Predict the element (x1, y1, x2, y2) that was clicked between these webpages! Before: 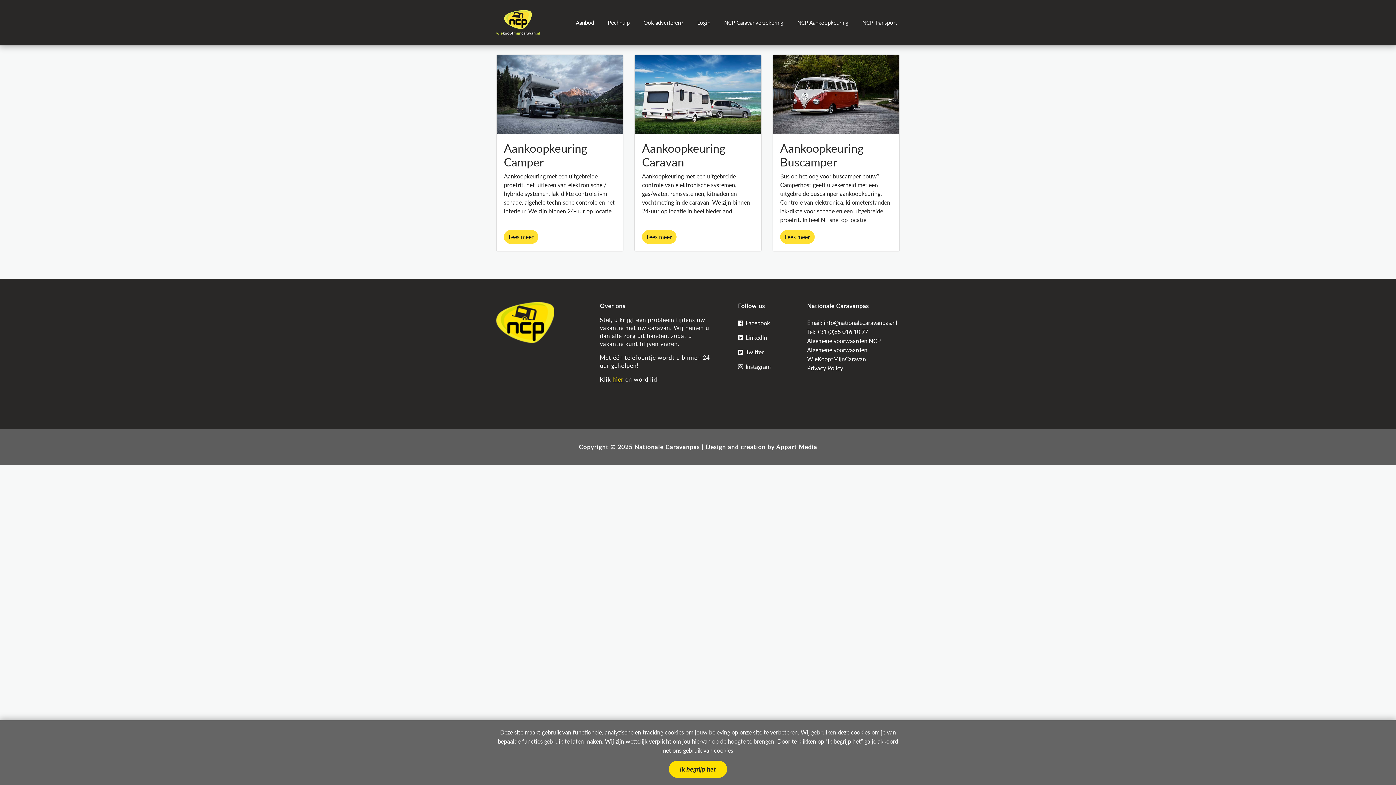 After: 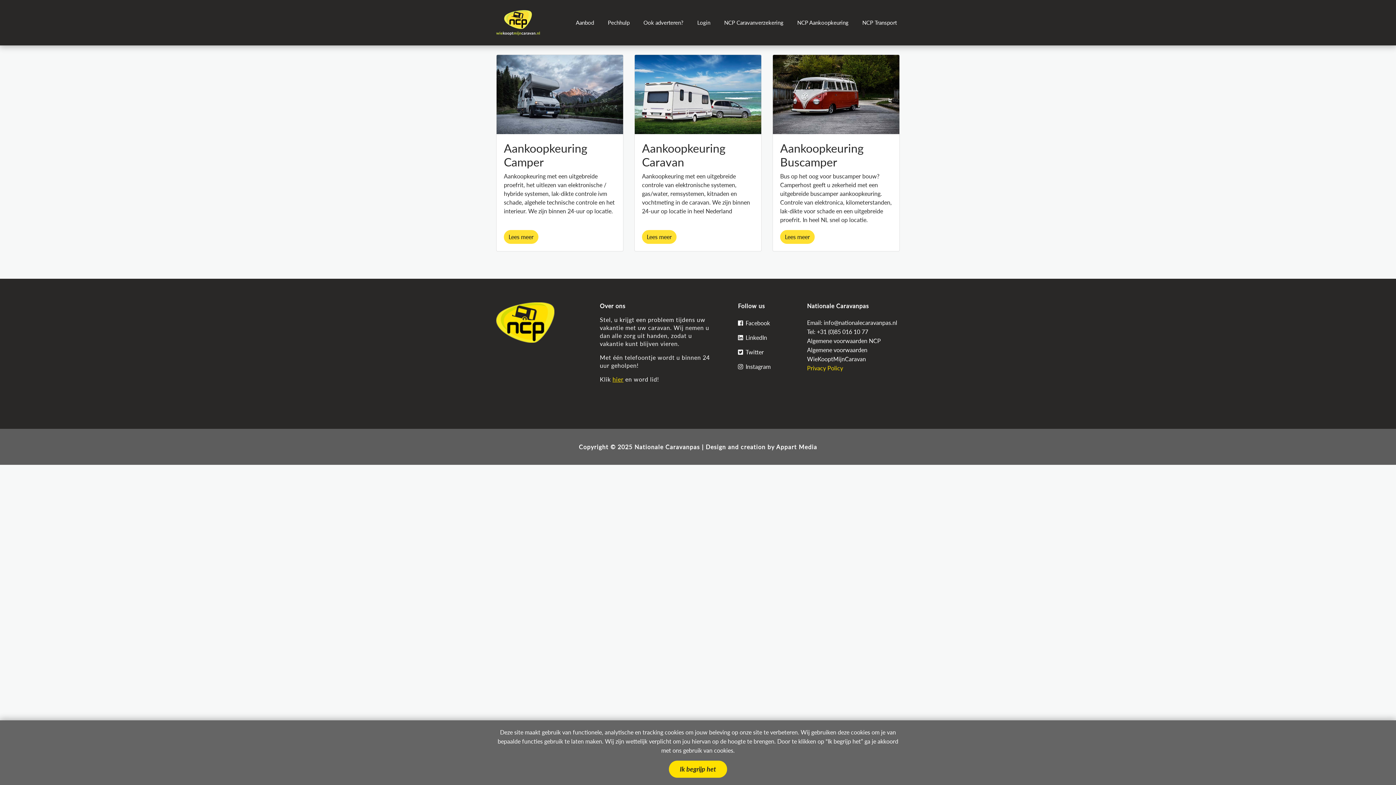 Action: label: Privacy Policy bbox: (807, 364, 843, 371)